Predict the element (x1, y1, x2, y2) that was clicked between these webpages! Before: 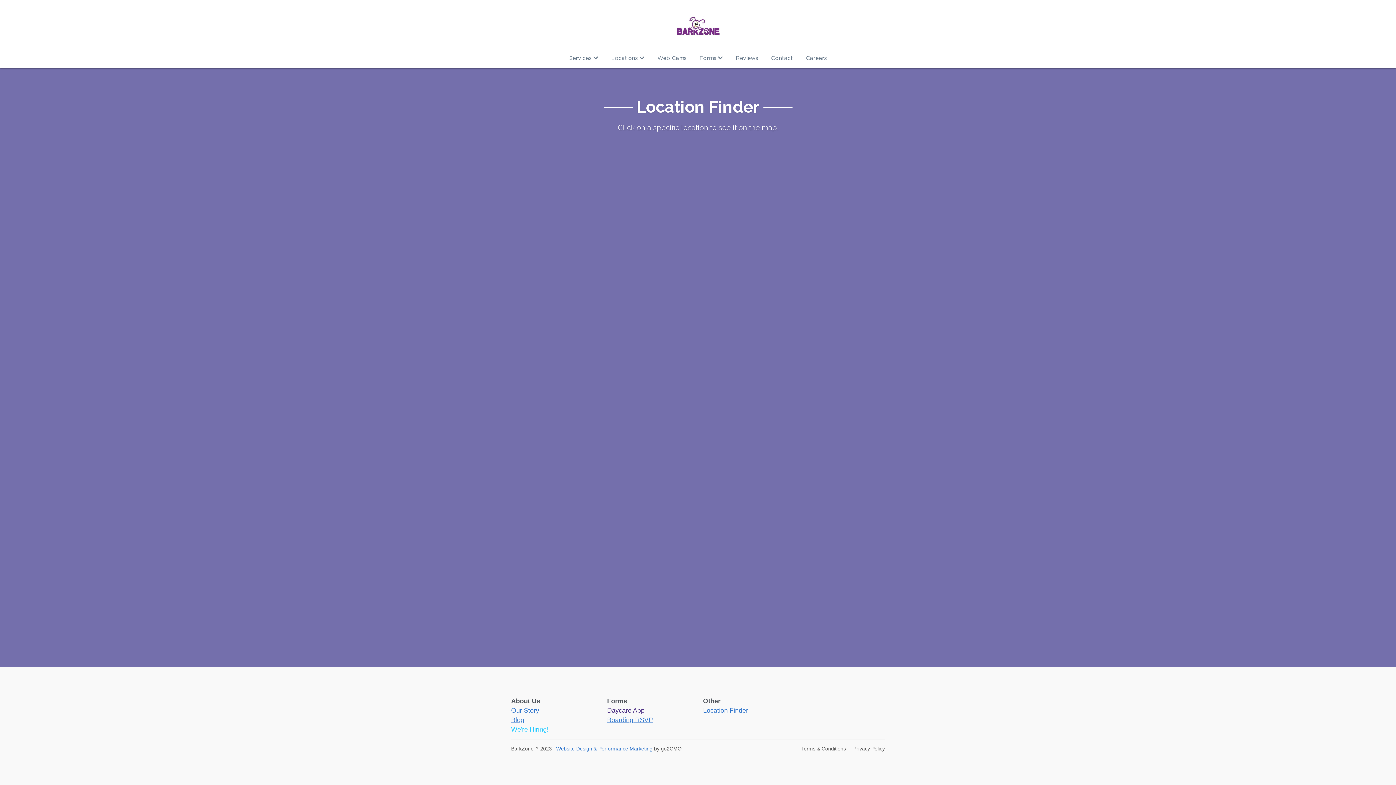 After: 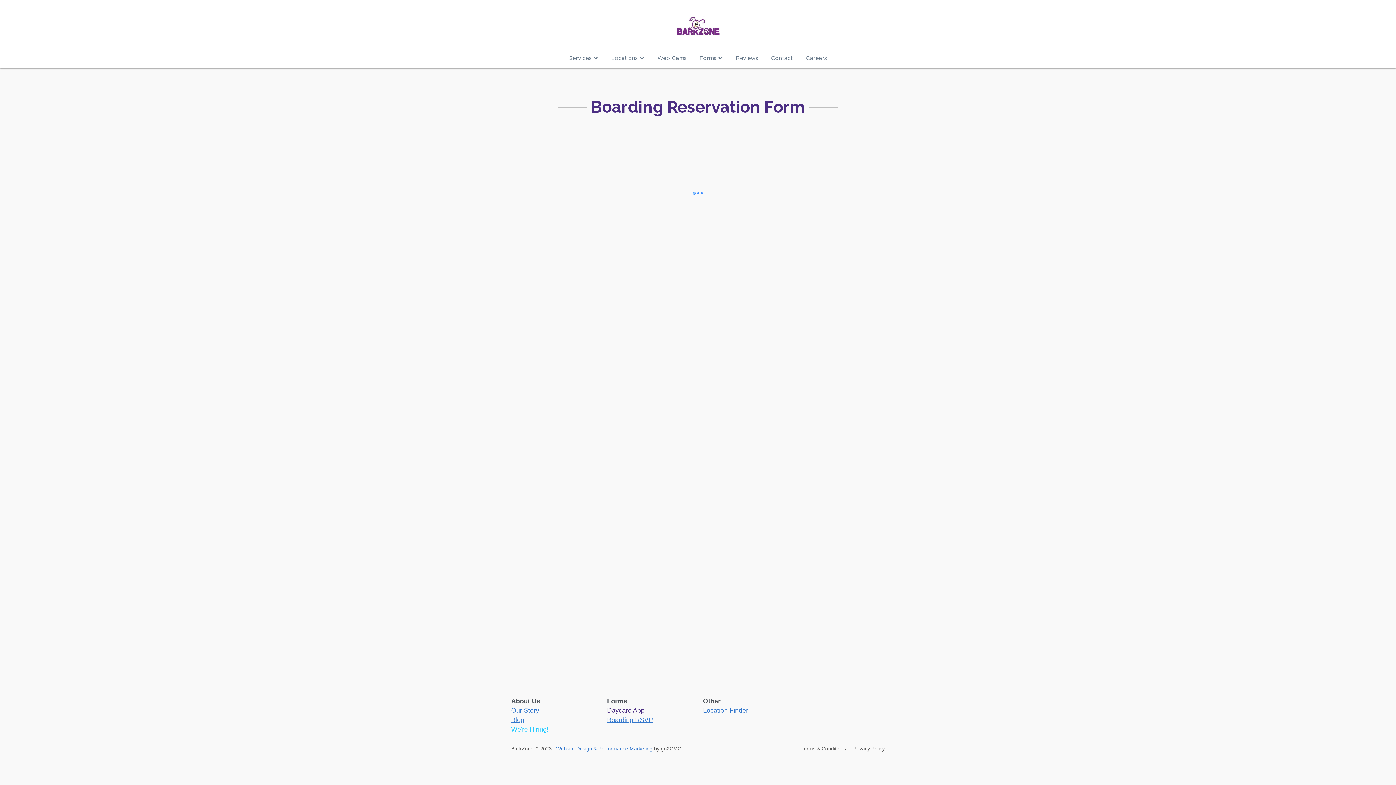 Action: label: Boarding RSVP bbox: (607, 716, 653, 724)